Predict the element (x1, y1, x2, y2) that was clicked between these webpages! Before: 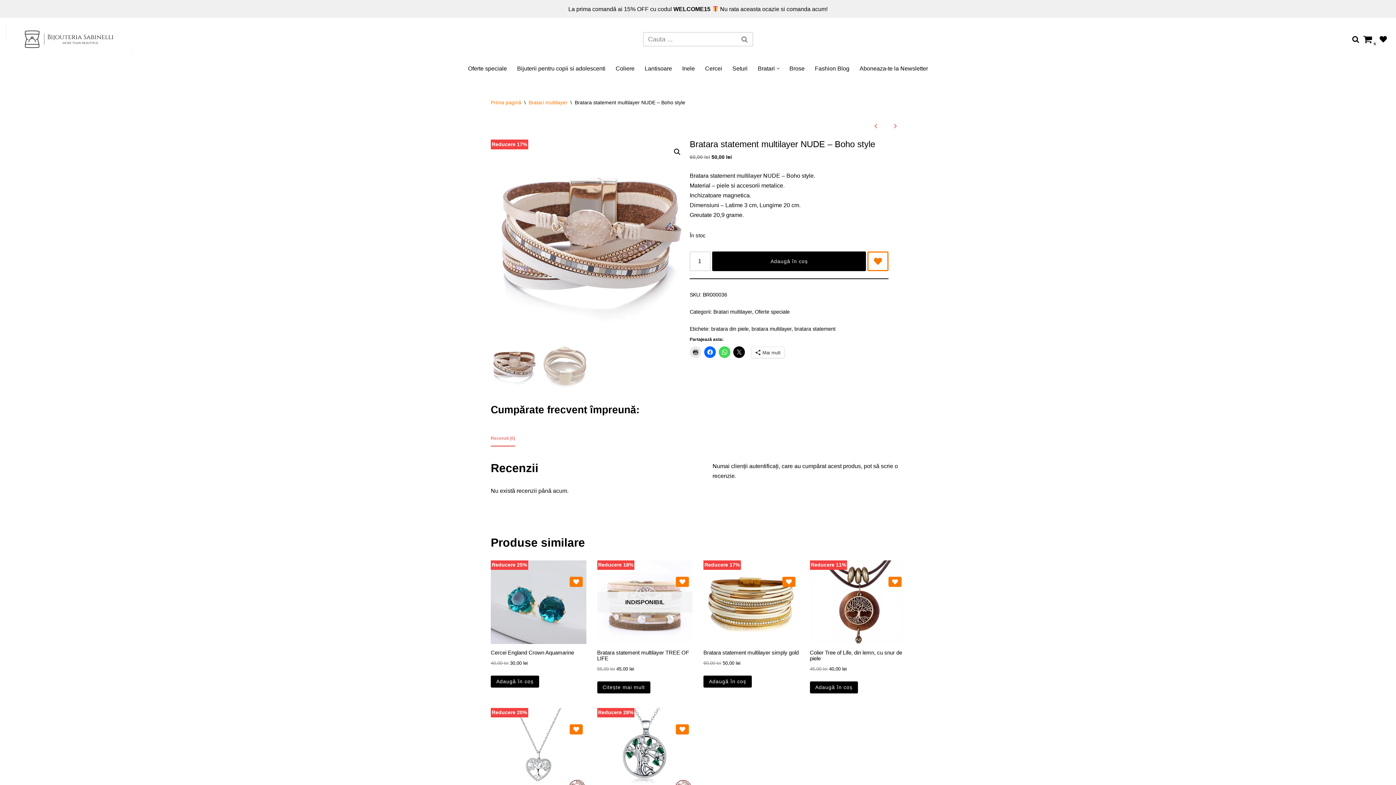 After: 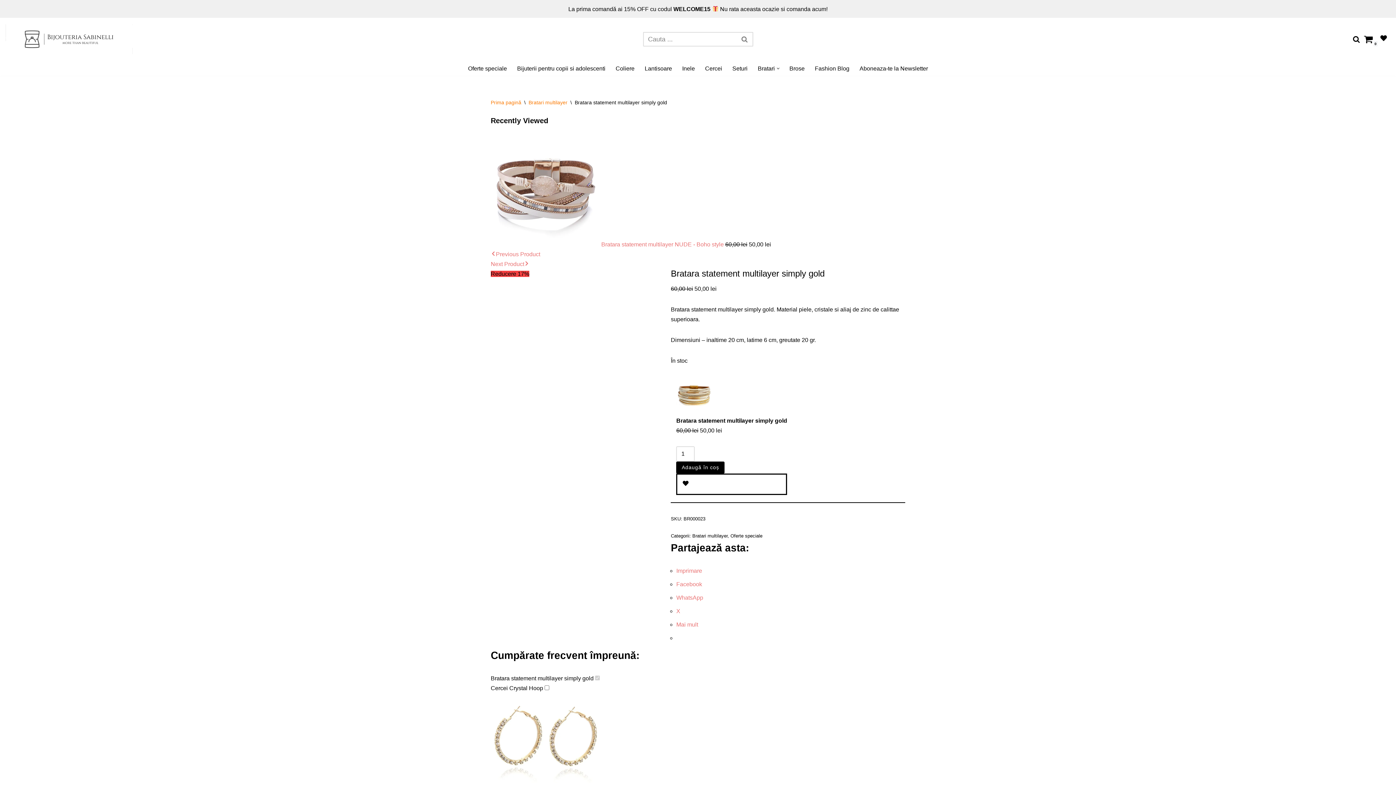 Action: label: Bratara statement multilayer simply gold bbox: (703, 650, 799, 658)